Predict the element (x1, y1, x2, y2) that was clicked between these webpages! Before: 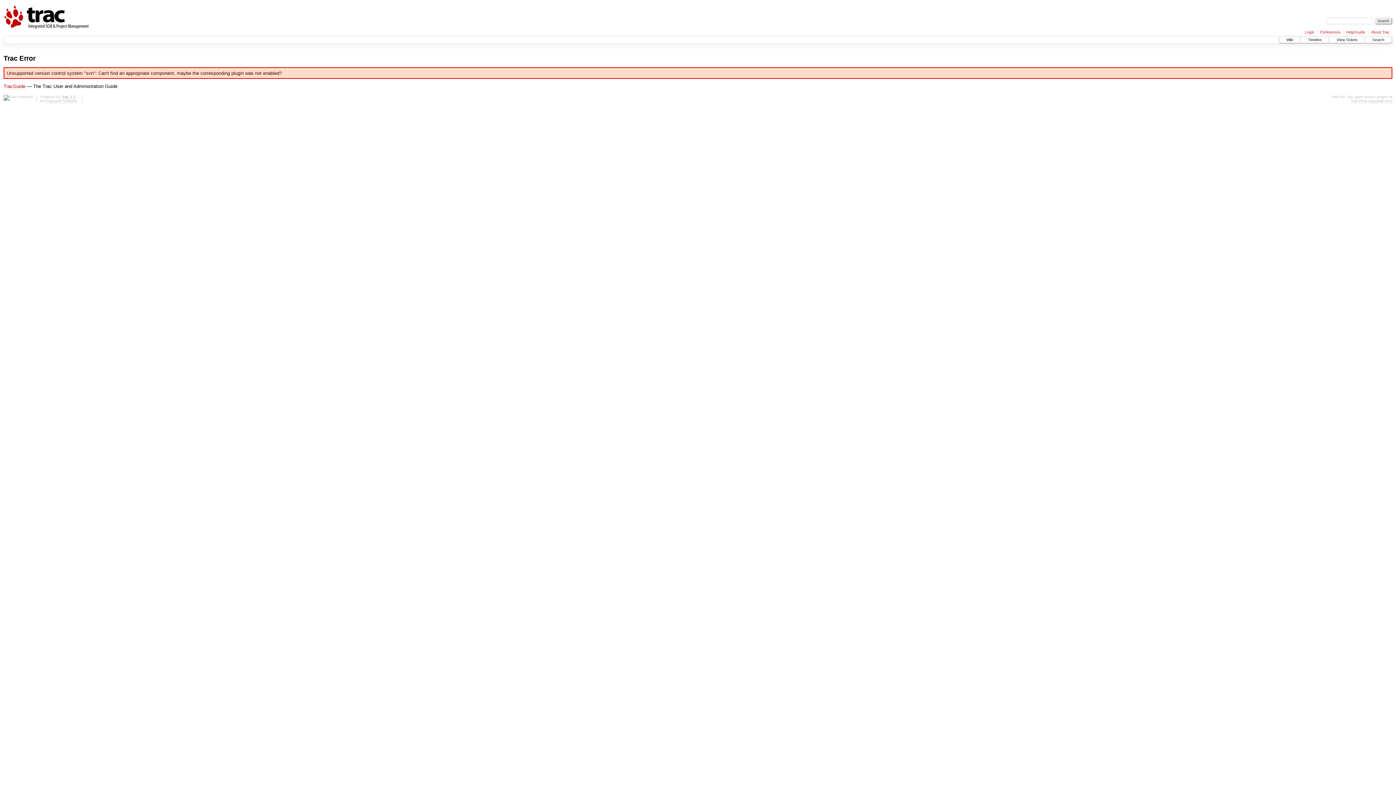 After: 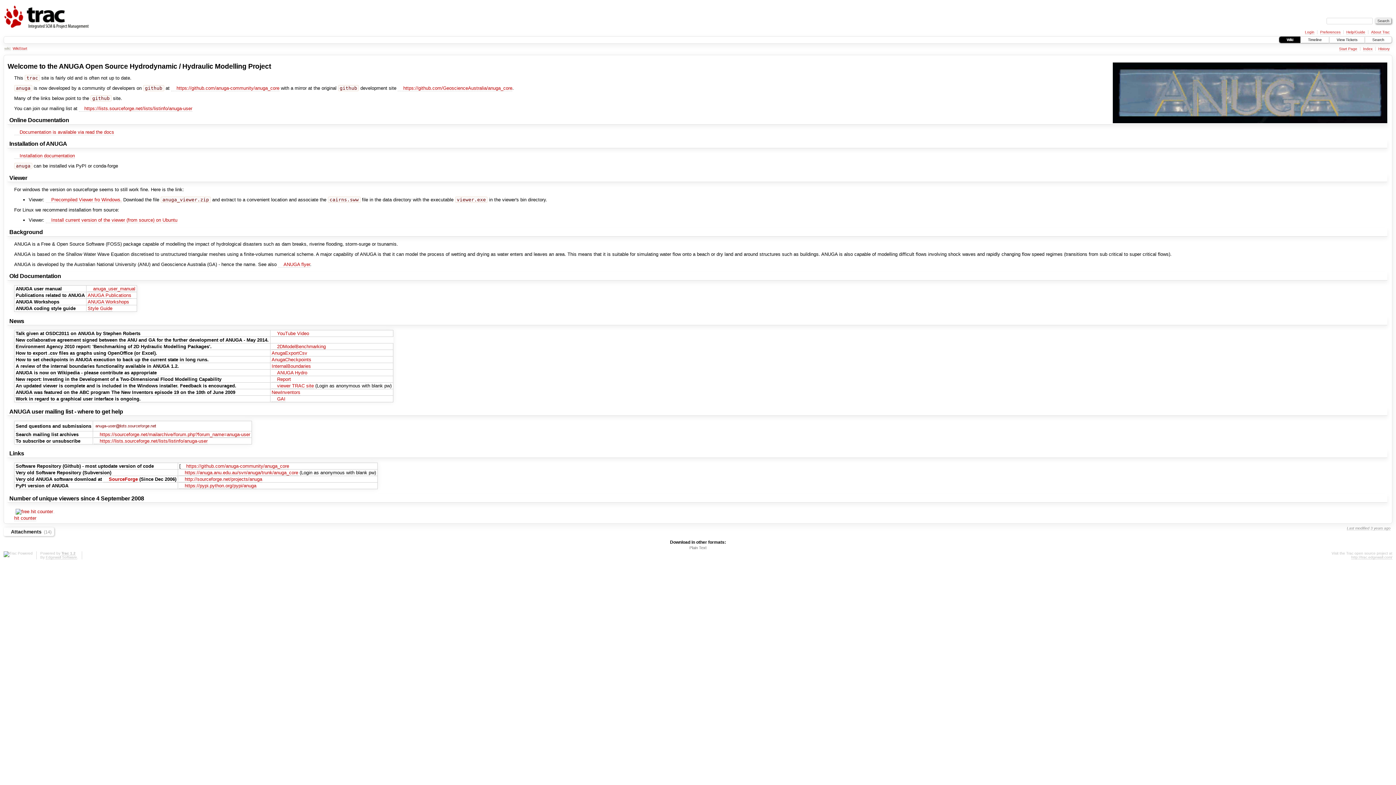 Action: label: Wiki bbox: (1279, 36, 1300, 43)